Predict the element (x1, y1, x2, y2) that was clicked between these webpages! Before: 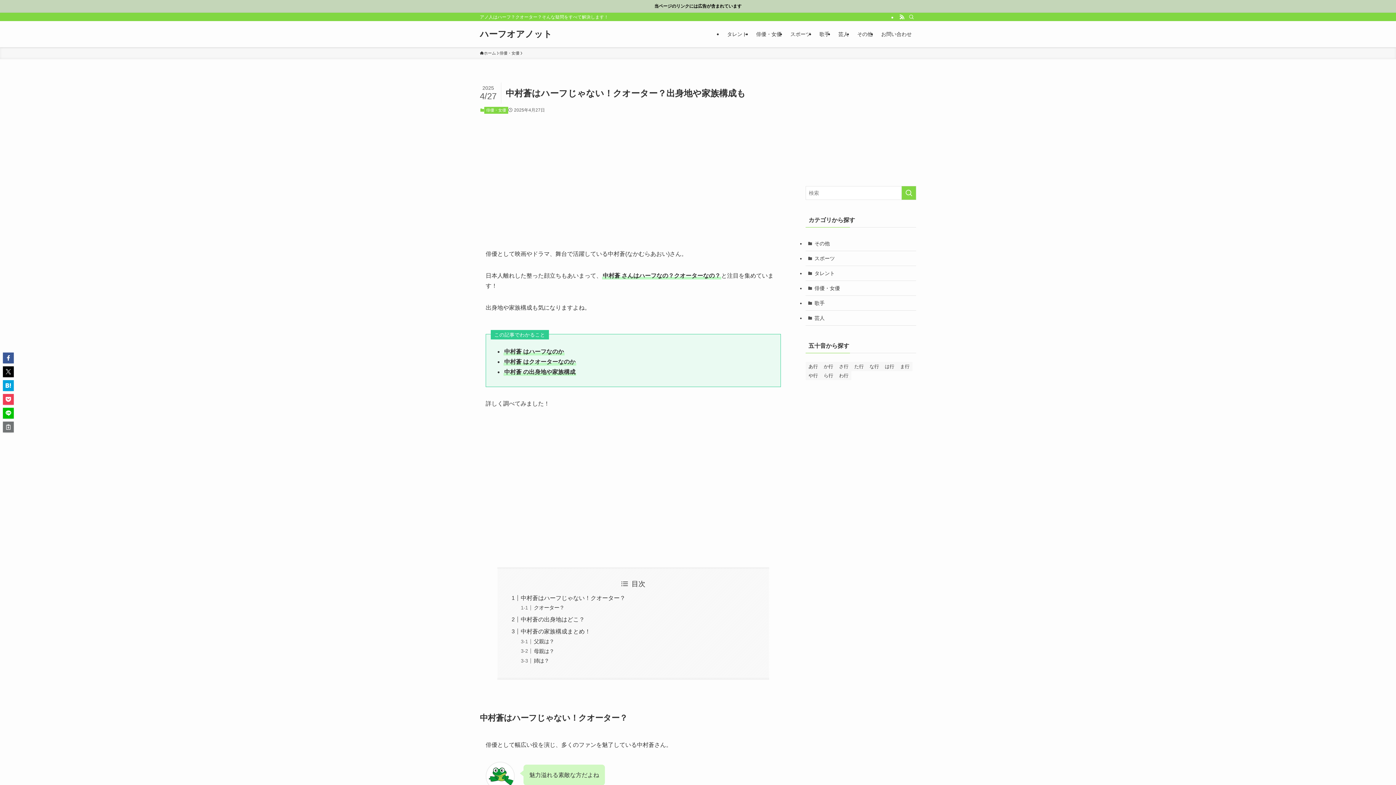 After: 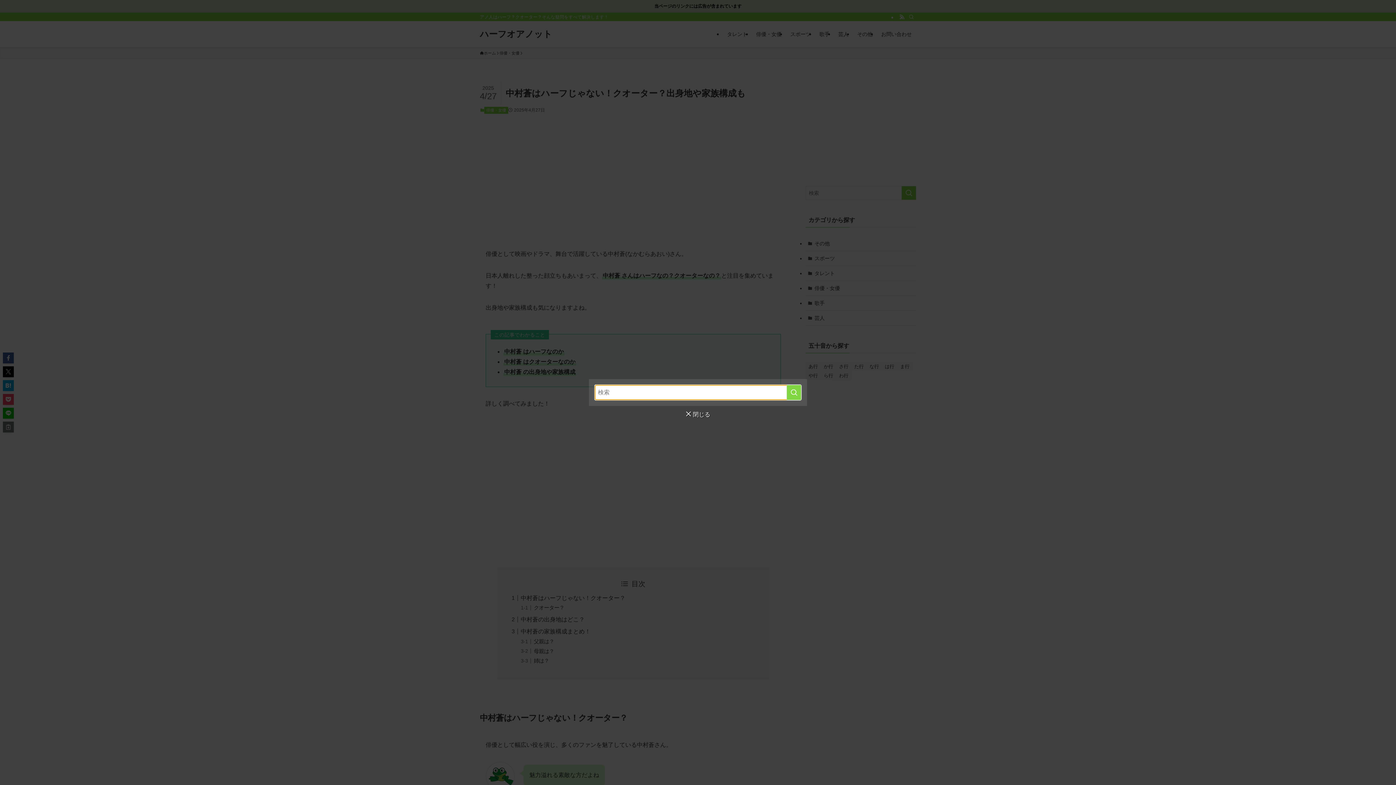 Action: bbox: (906, 13, 916, 21) label: 検索